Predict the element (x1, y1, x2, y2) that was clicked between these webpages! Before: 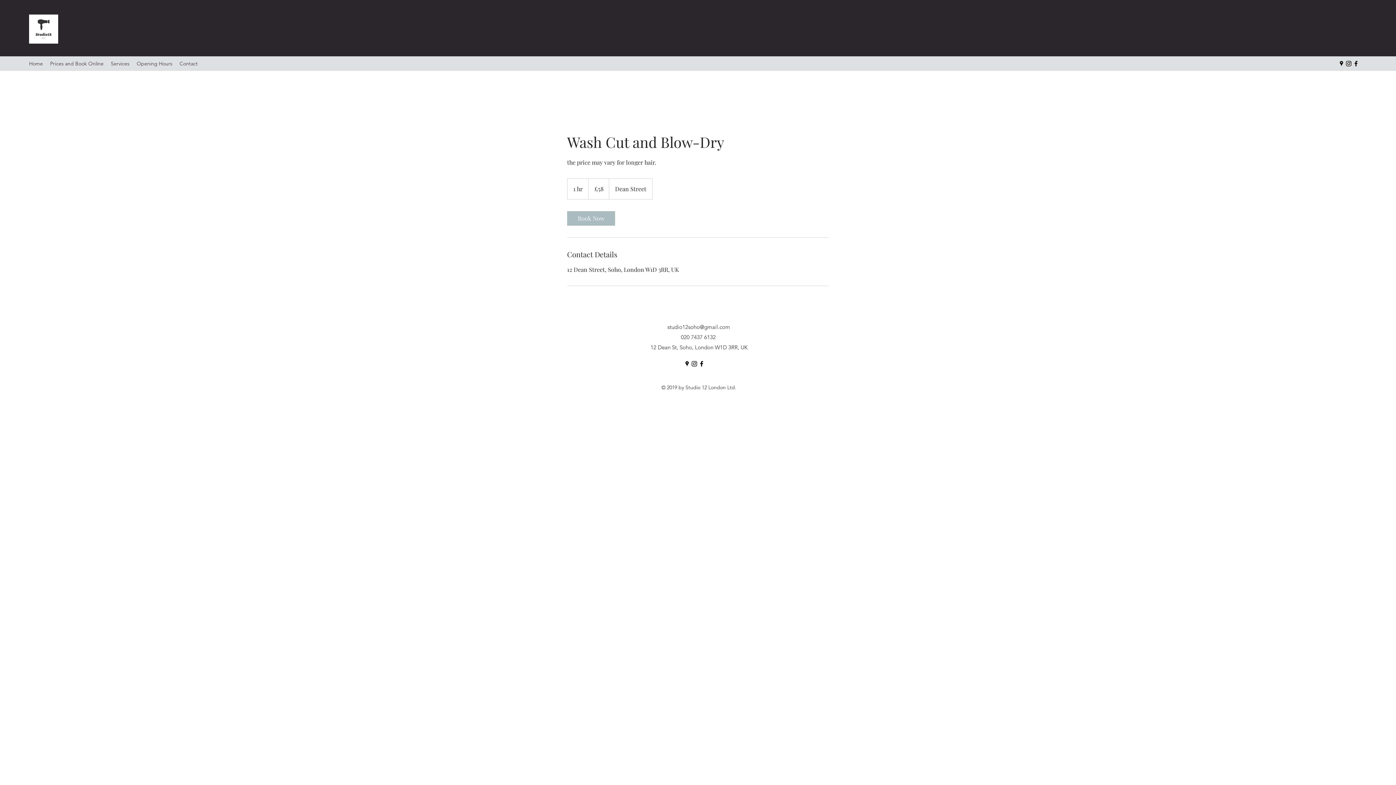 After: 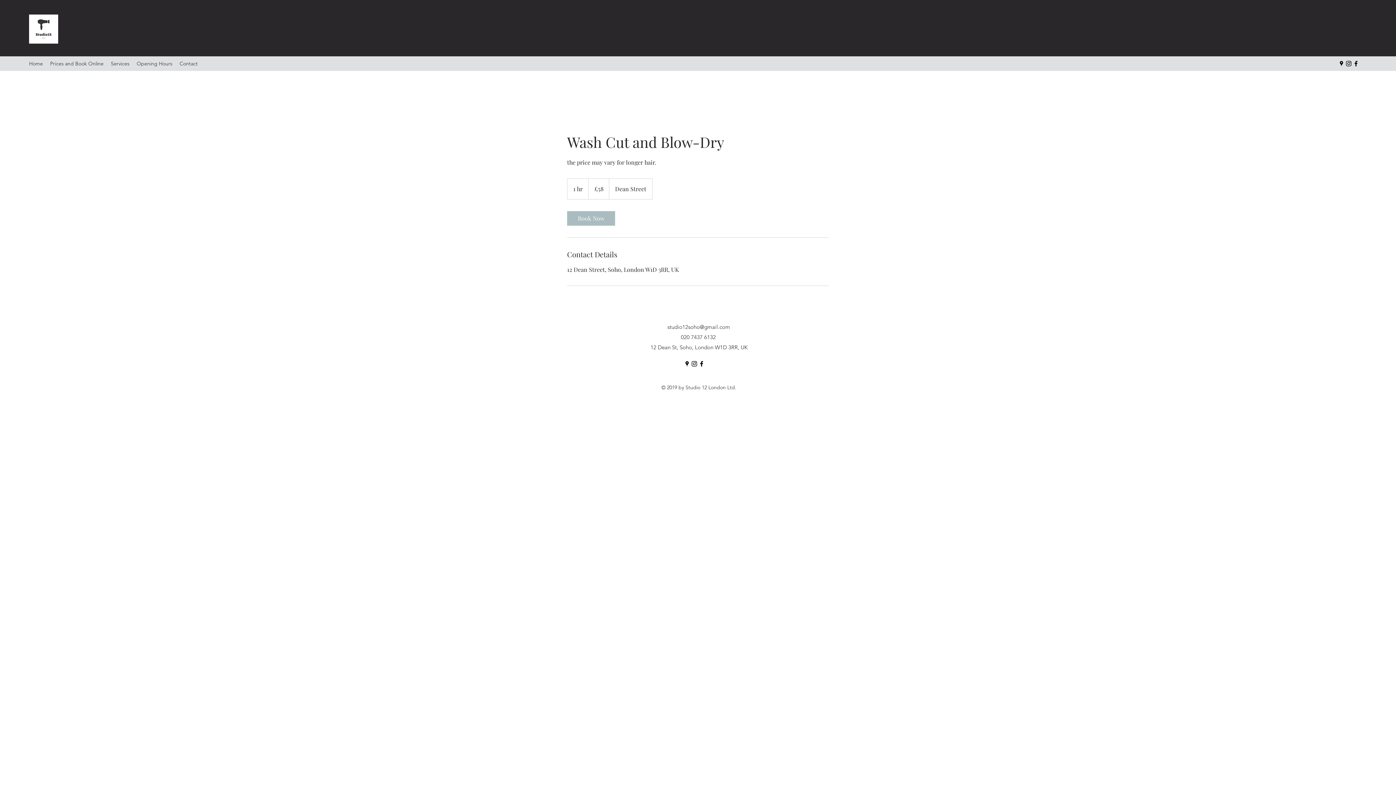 Action: label: Instagram bbox: (1345, 60, 1352, 67)